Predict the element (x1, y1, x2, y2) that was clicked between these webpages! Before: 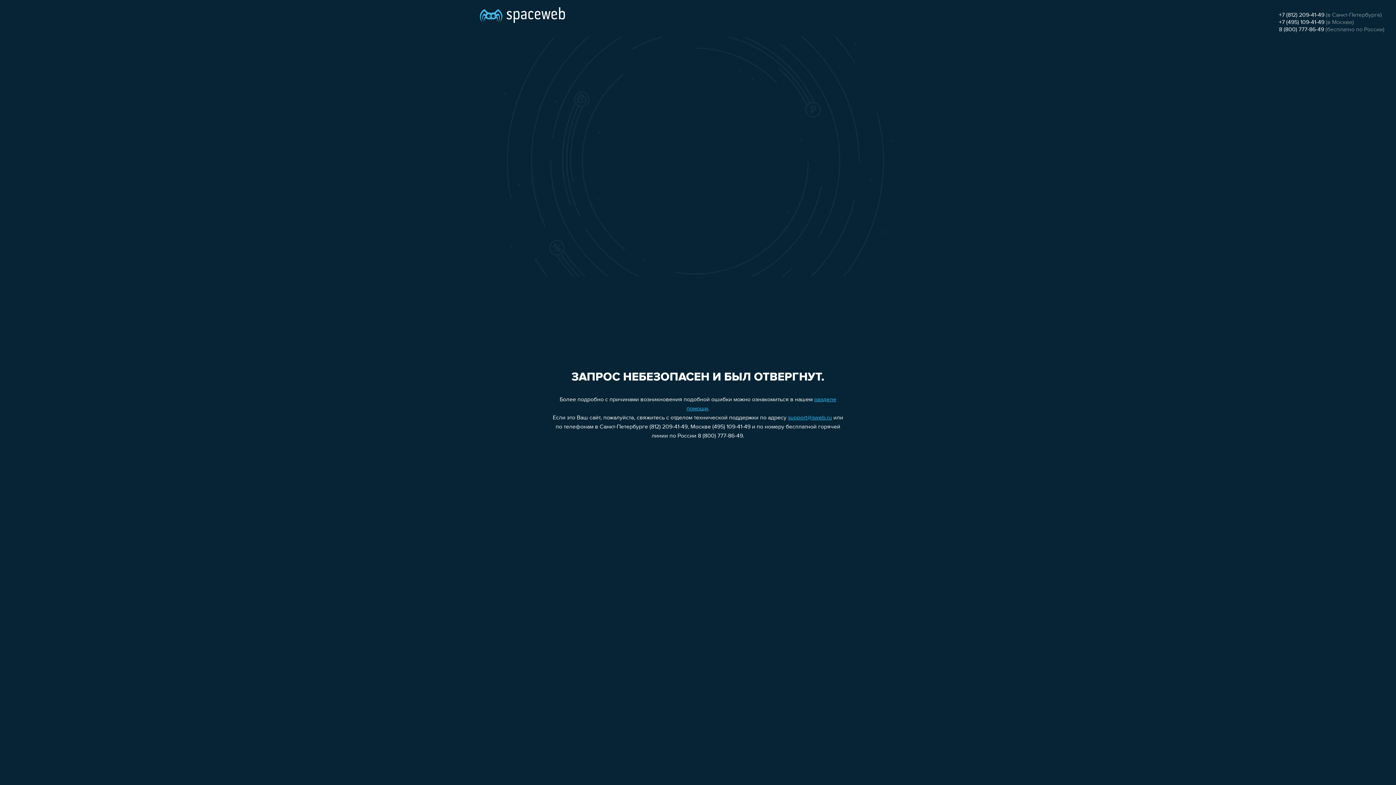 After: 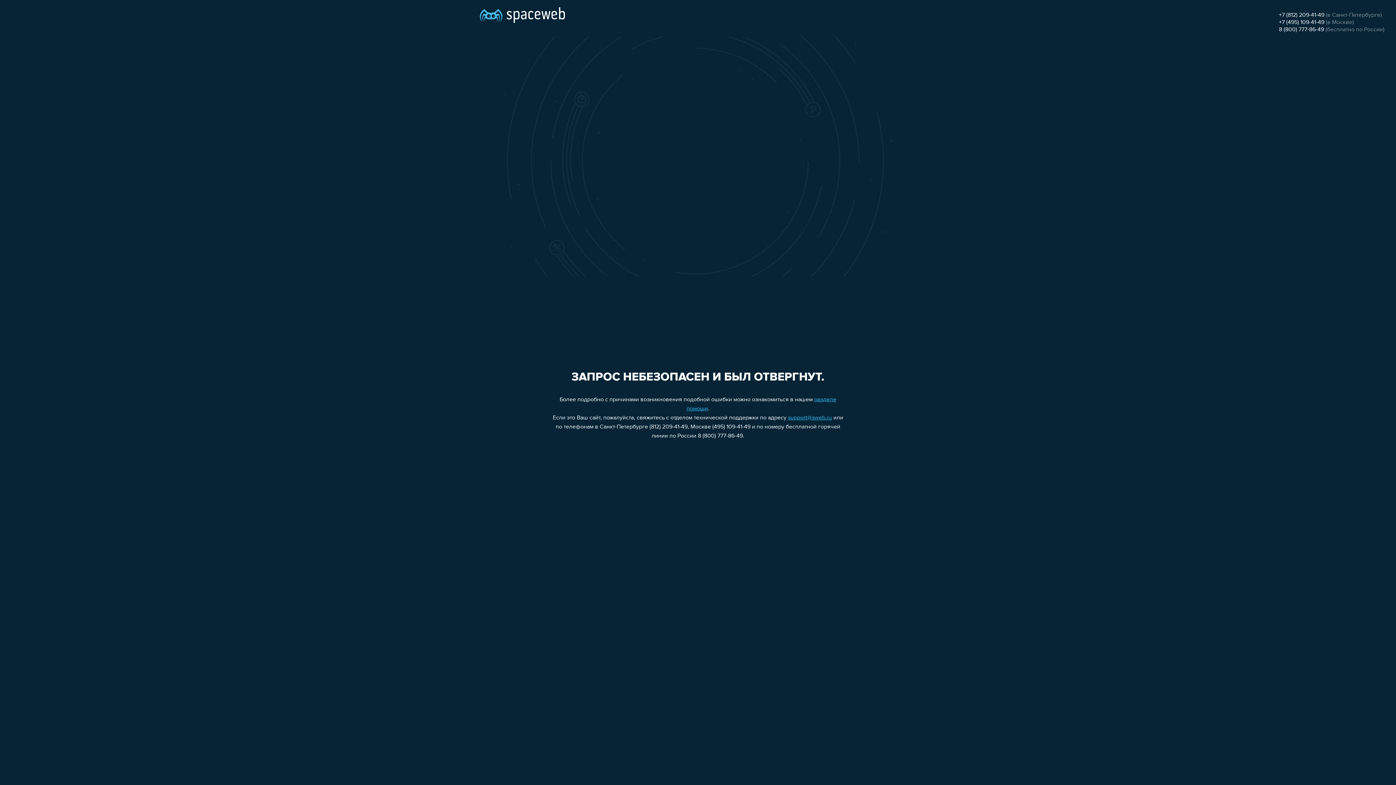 Action: label: support@sweb.ru bbox: (788, 415, 832, 421)